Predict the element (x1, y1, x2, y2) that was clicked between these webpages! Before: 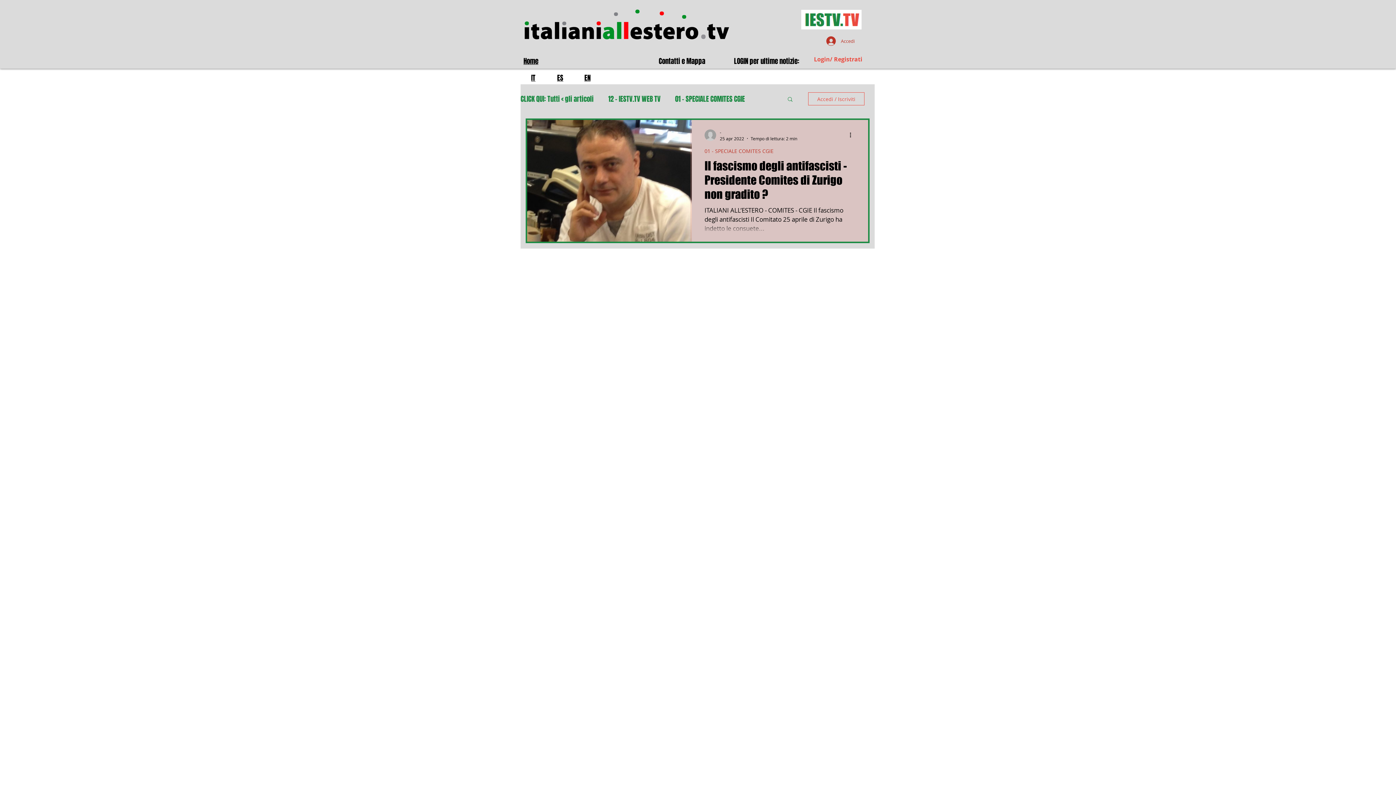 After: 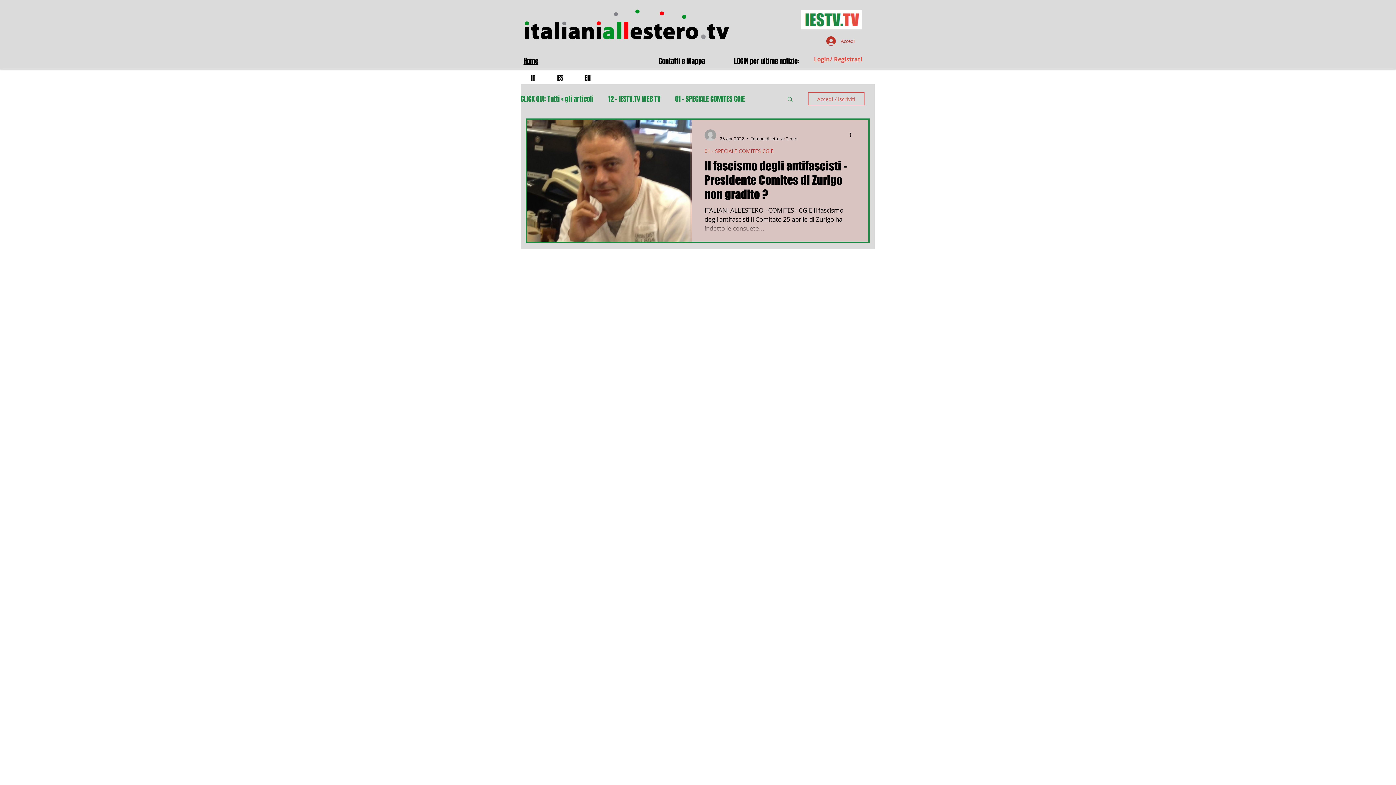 Action: bbox: (523, 6, 731, 41)